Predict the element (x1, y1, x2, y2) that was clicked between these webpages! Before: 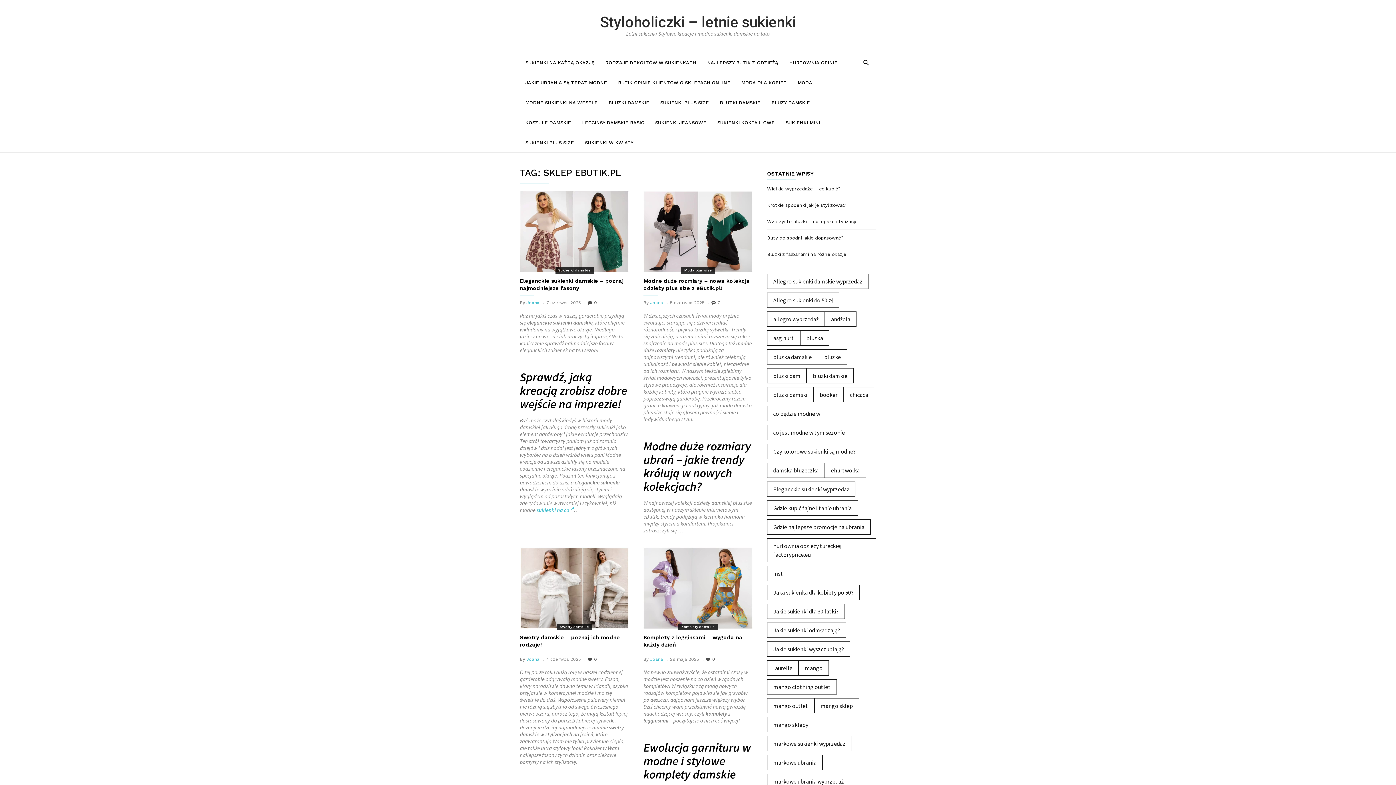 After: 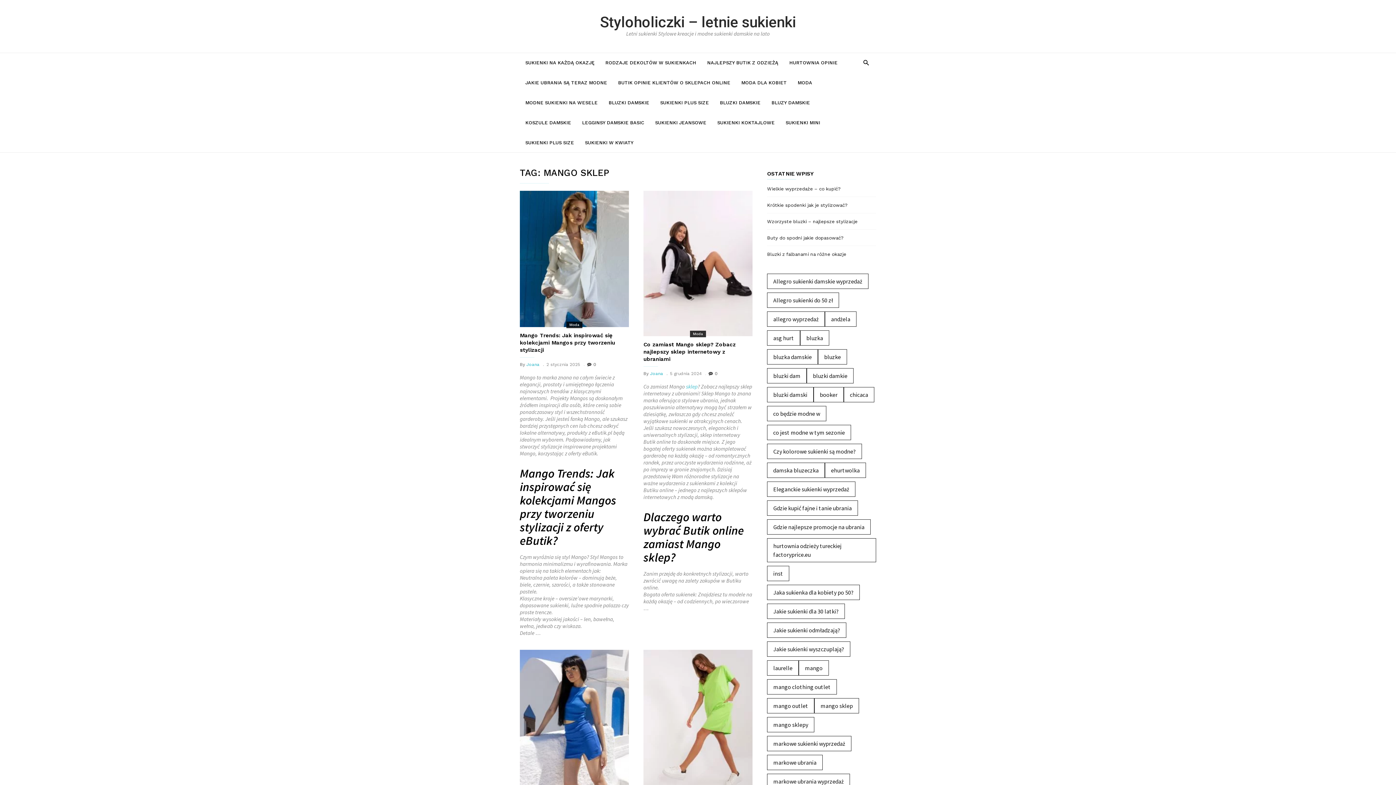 Action: bbox: (814, 698, 859, 713) label: mango sklep (19 elementów)